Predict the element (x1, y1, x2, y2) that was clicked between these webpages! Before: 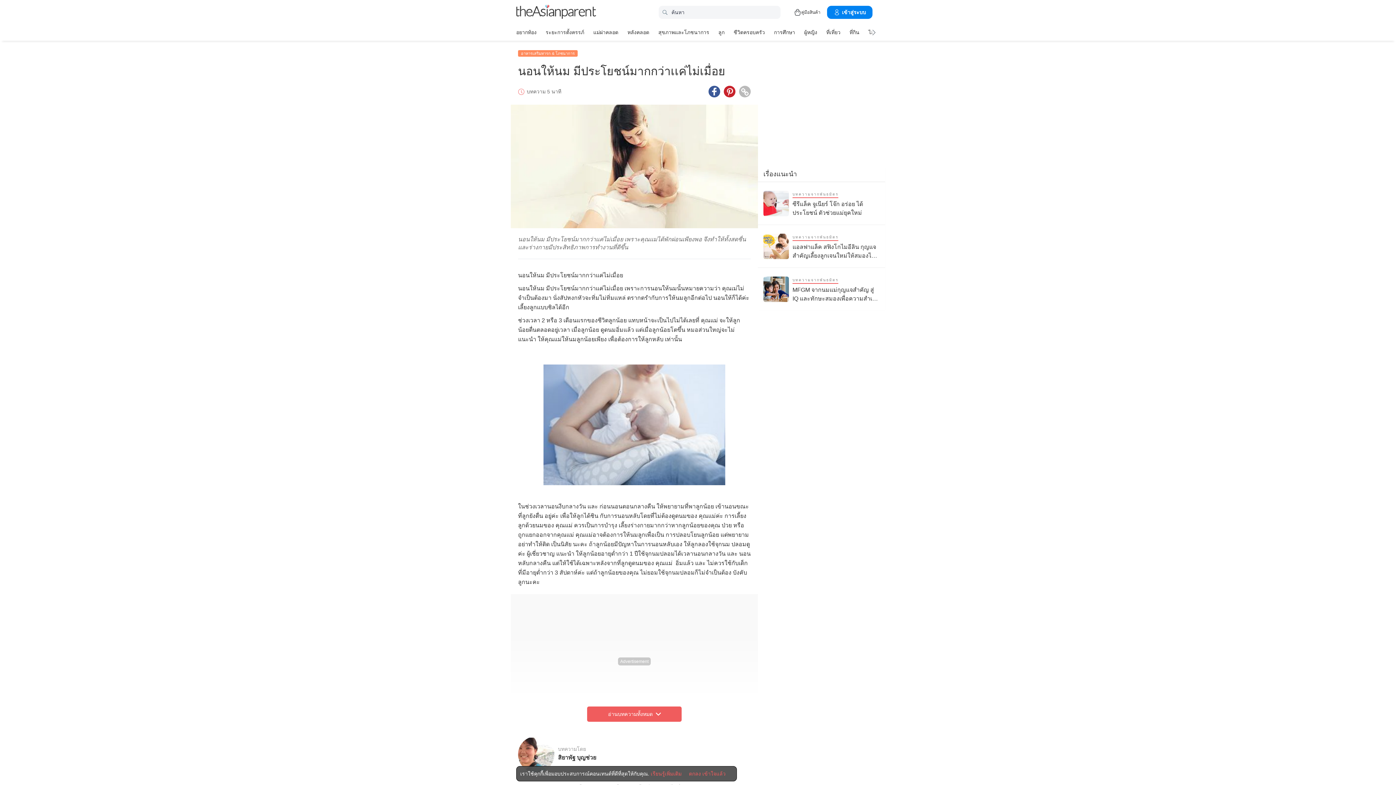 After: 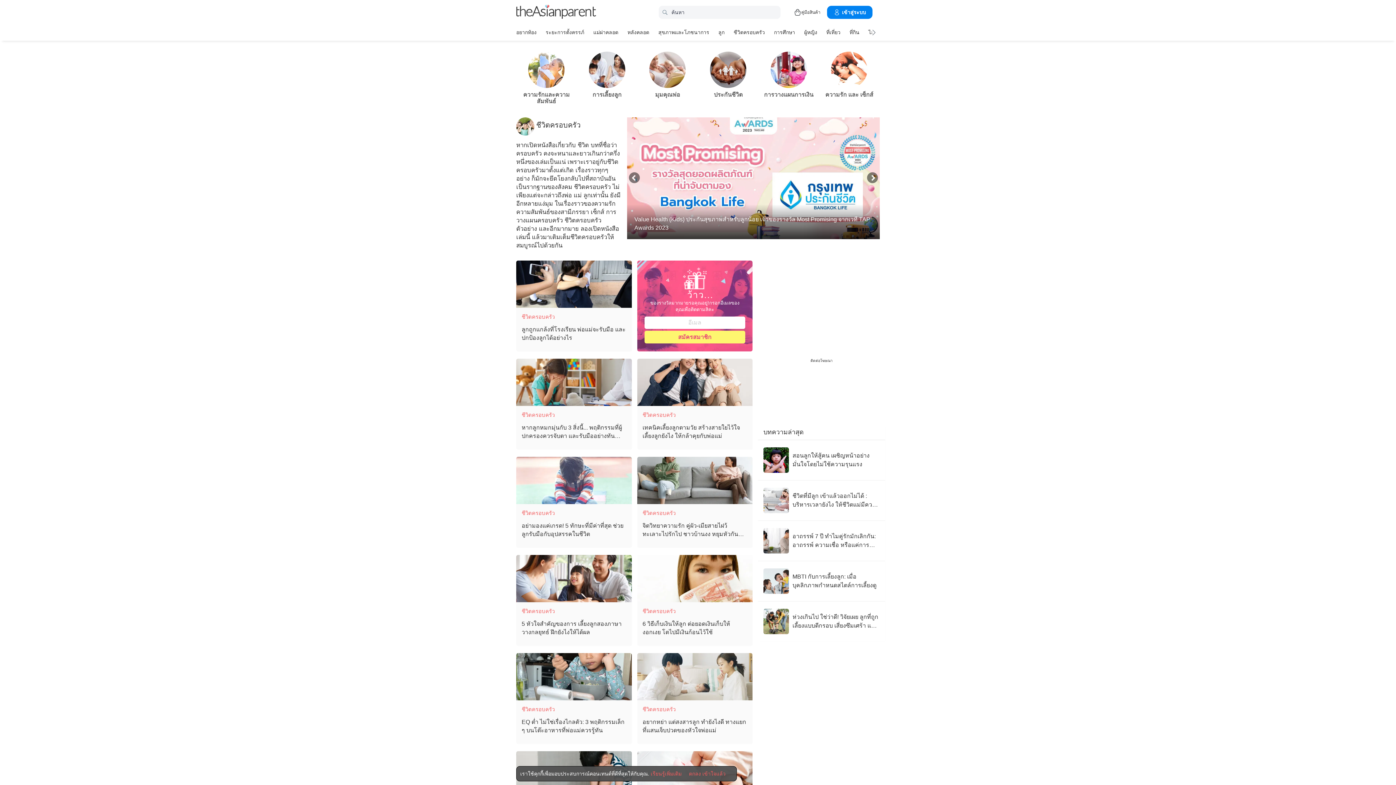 Action: label: ชีวิตครอบครัว bbox: (733, 26, 765, 37)